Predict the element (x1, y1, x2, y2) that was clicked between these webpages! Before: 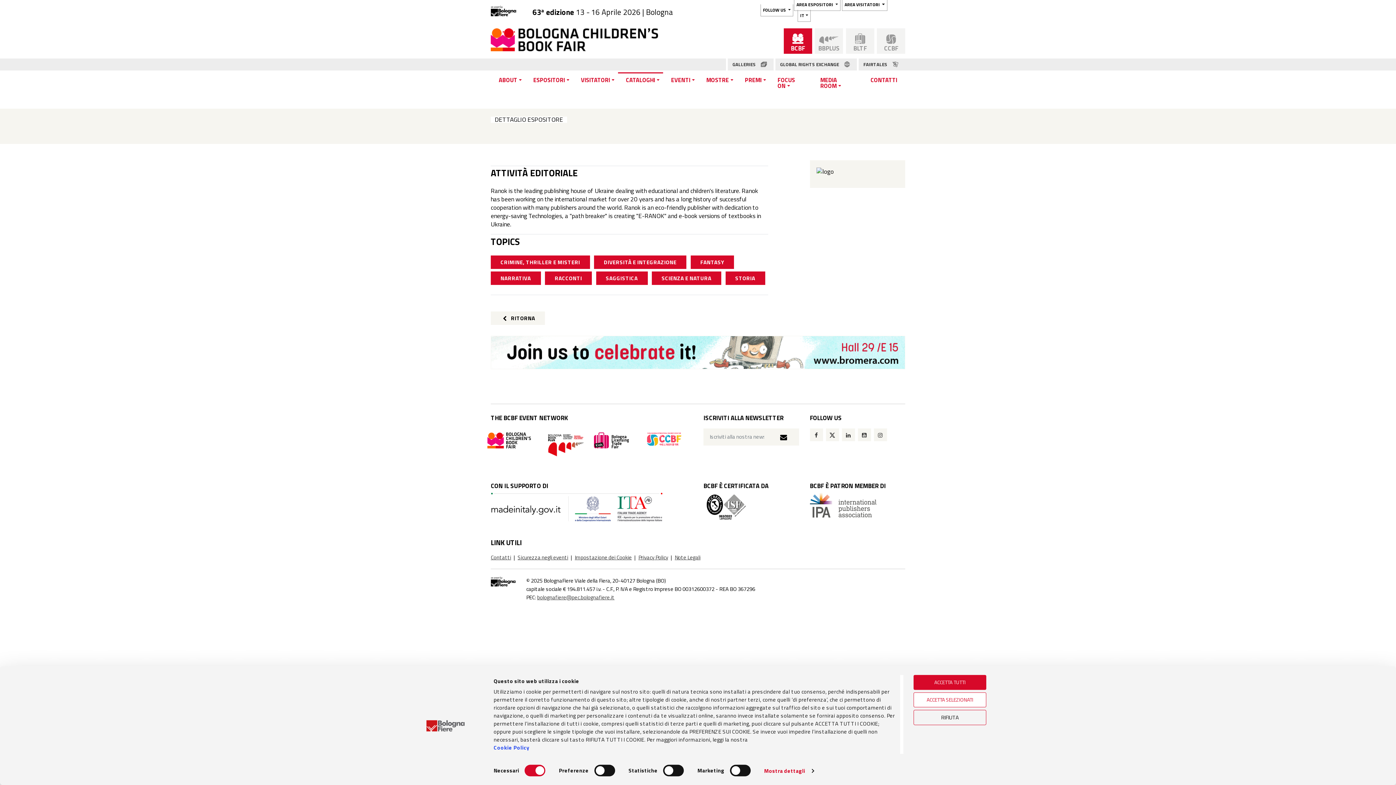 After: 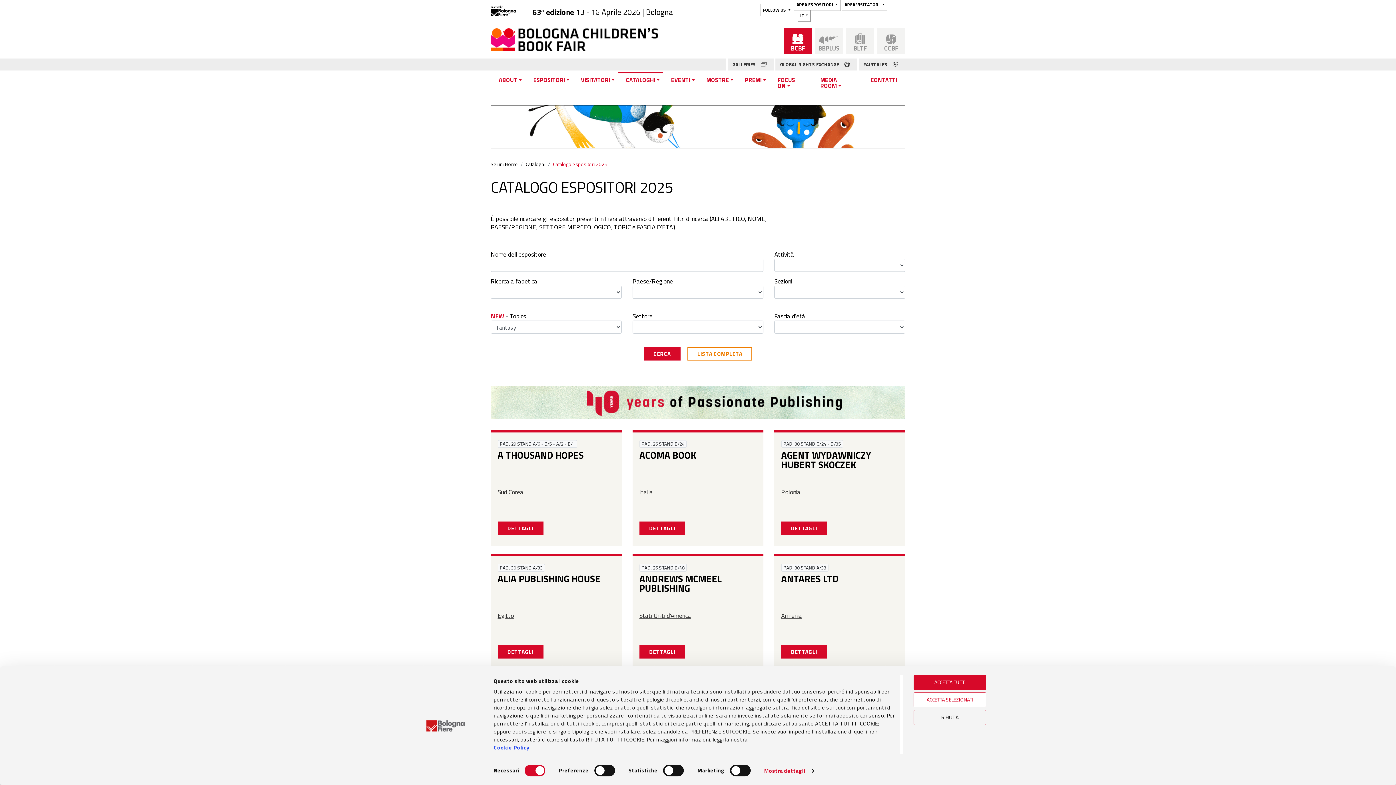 Action: label: FANTASY bbox: (690, 255, 734, 268)